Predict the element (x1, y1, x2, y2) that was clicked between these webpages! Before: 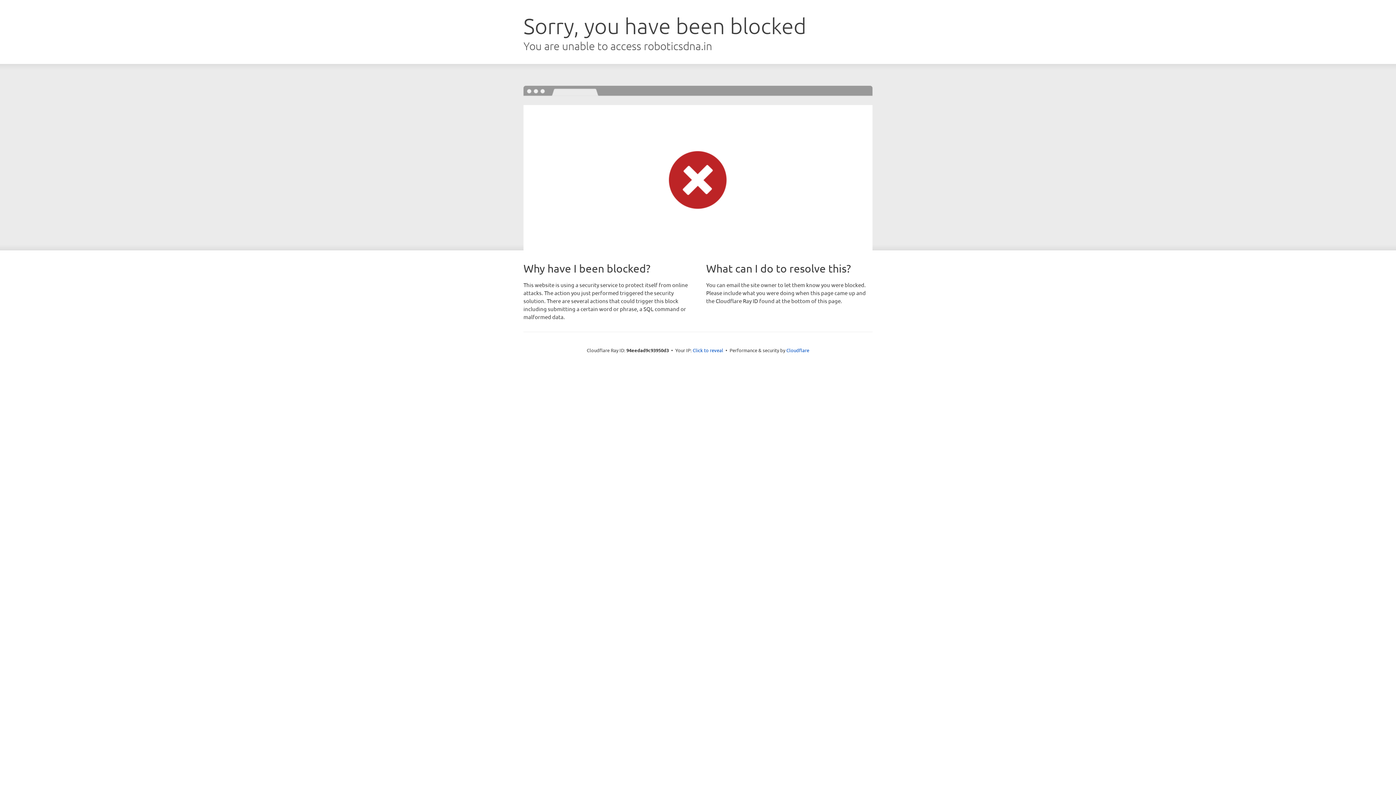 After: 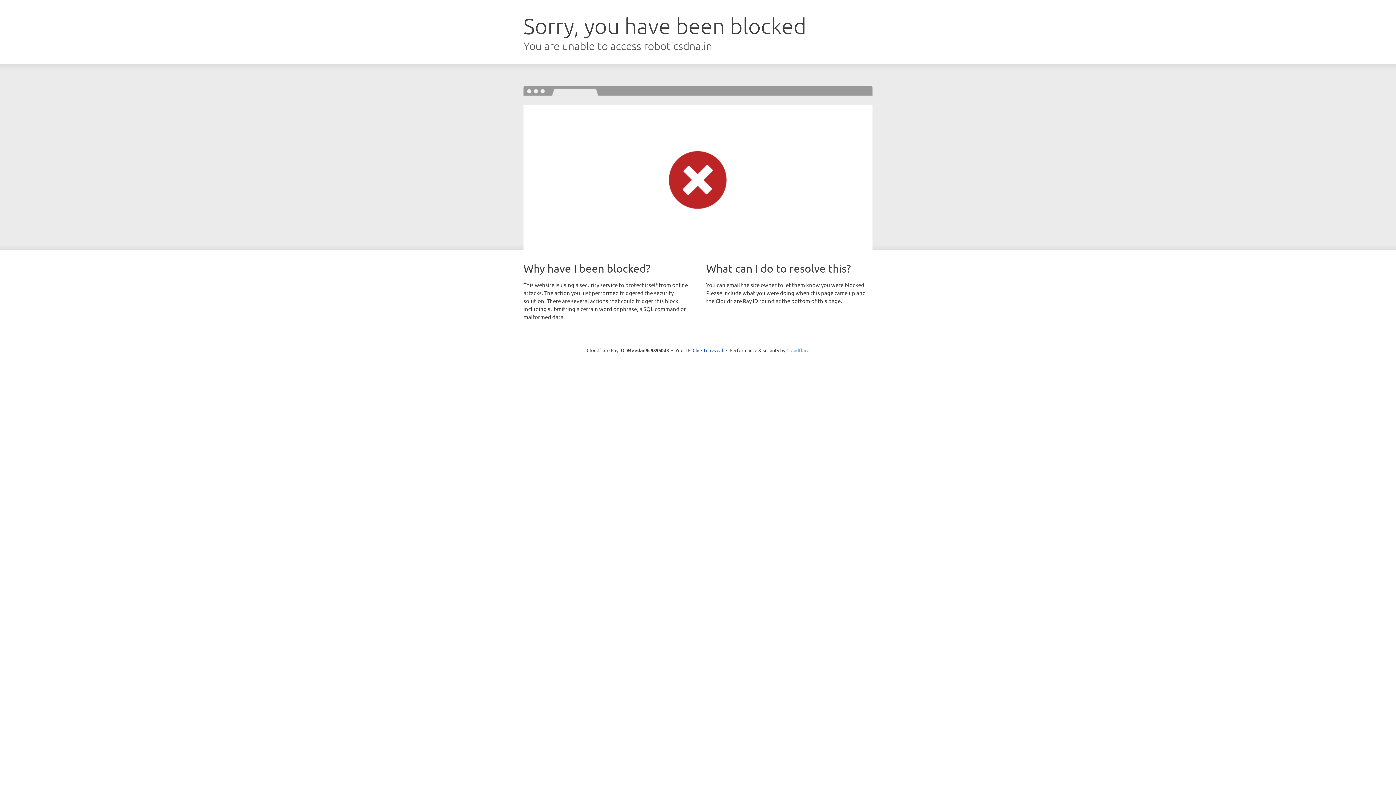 Action: bbox: (786, 347, 809, 353) label: Cloudflare